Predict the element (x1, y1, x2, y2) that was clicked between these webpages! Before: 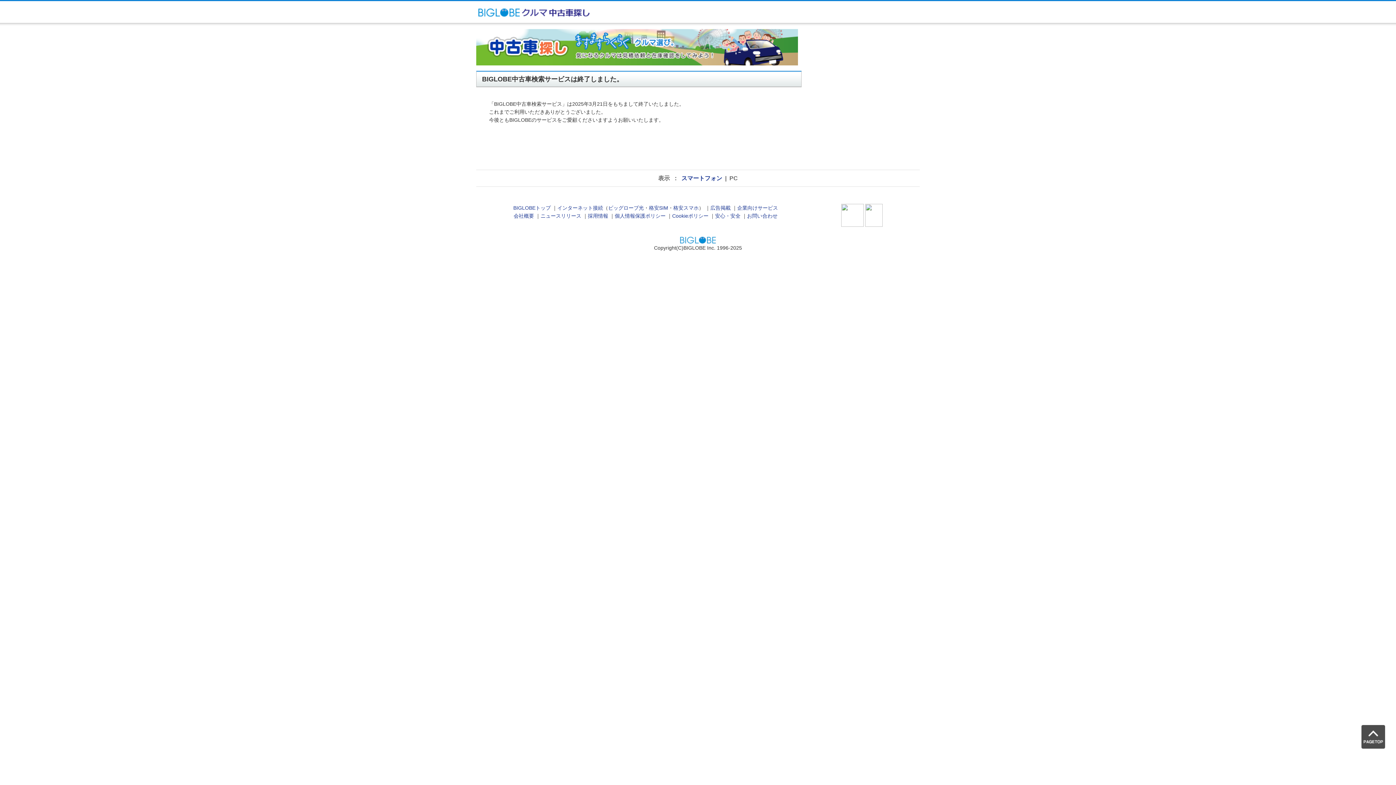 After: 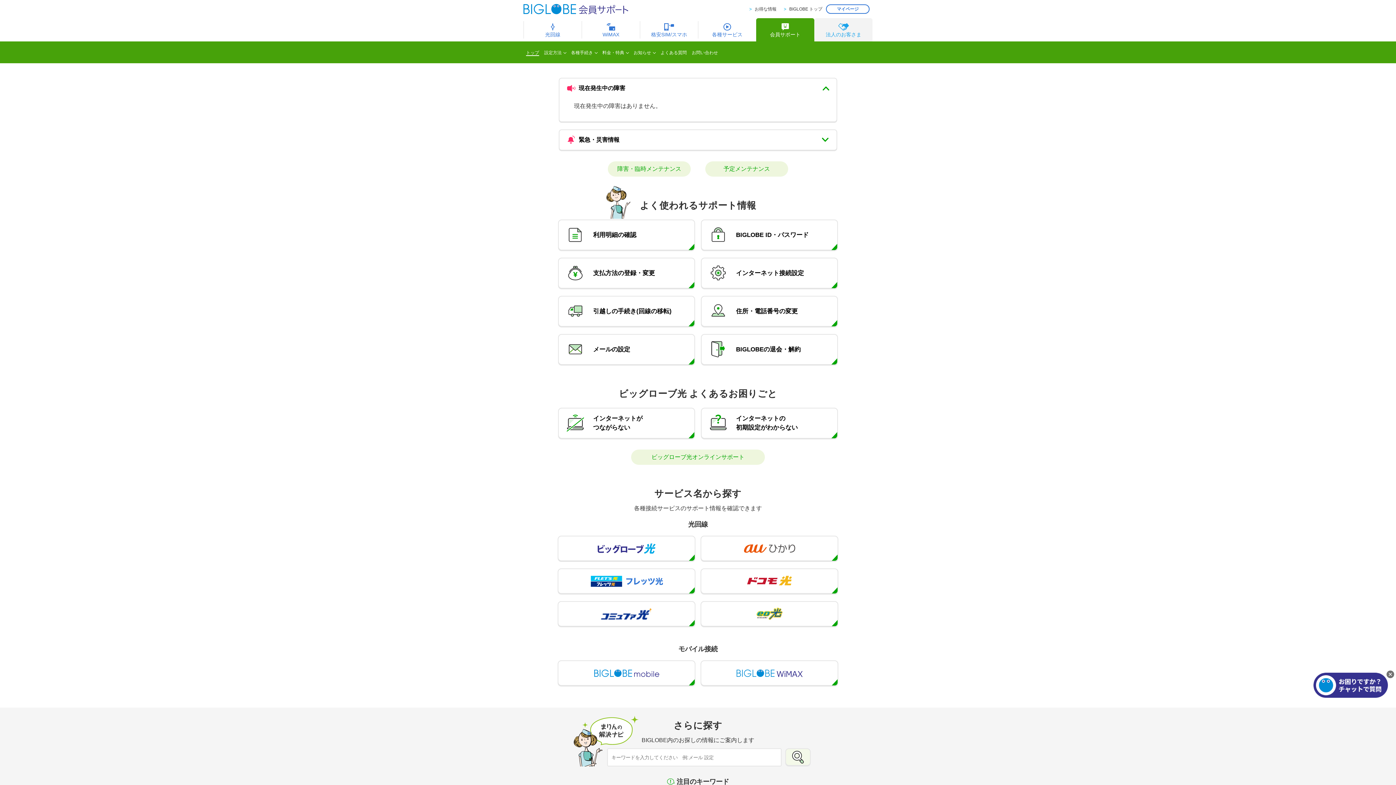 Action: label: お問い合わせ bbox: (747, 213, 777, 219)